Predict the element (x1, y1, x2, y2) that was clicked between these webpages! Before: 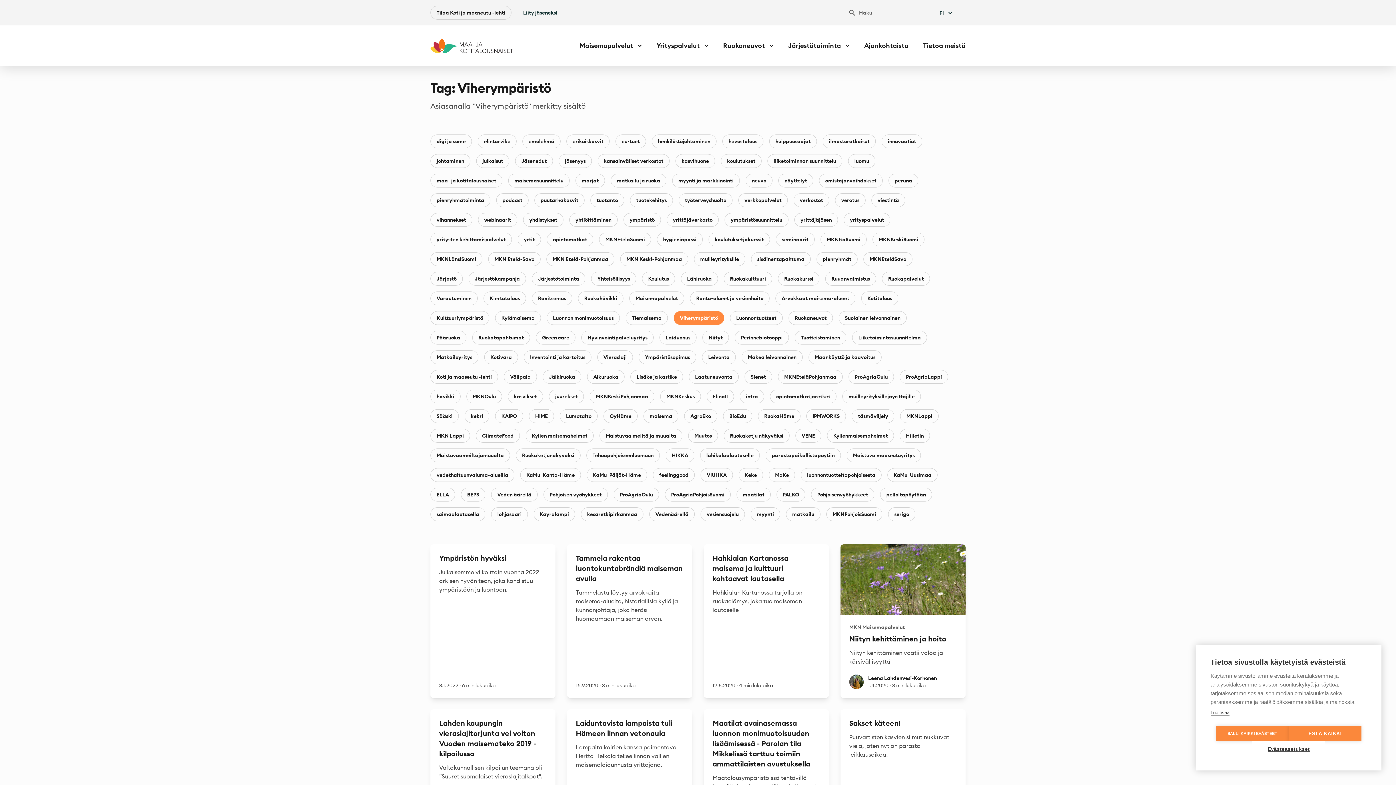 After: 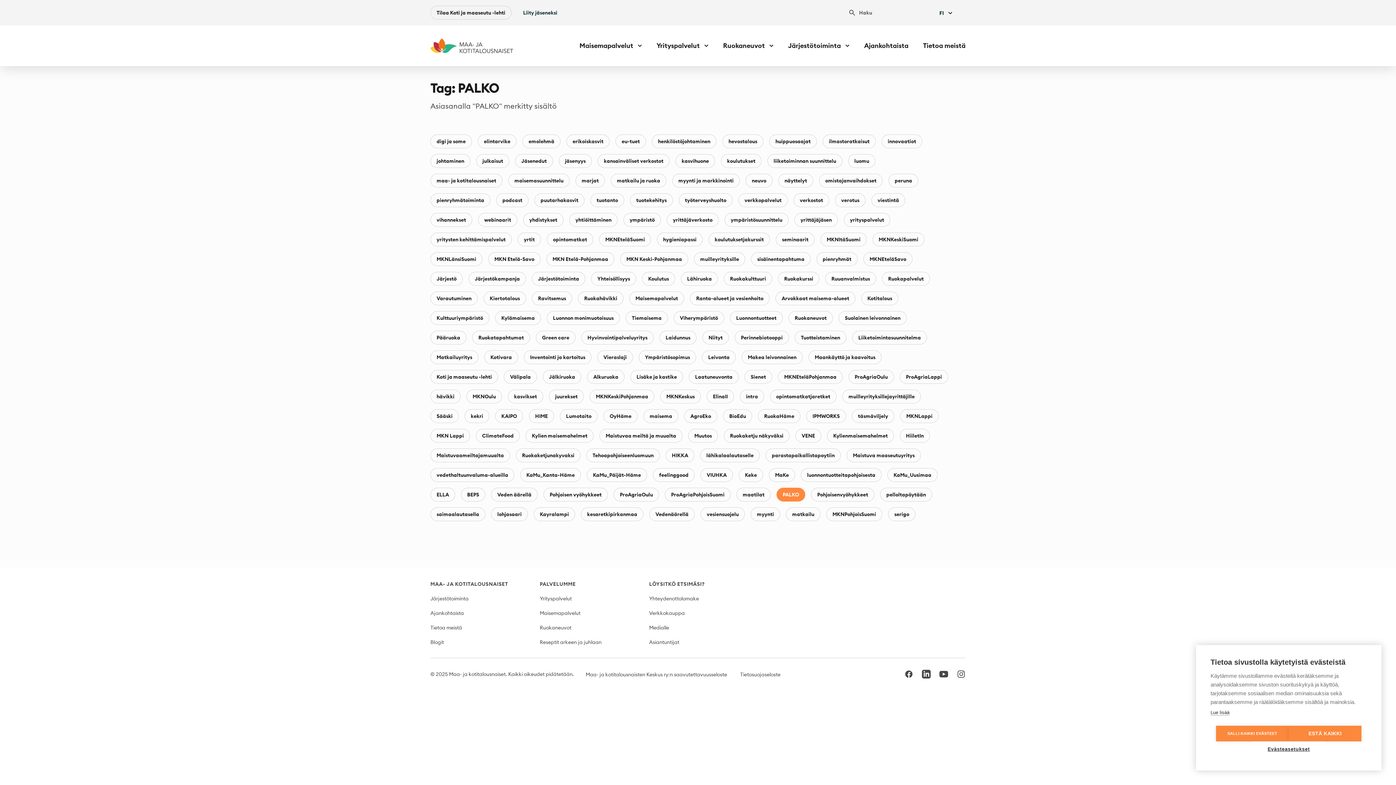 Action: label: PALKO bbox: (776, 488, 805, 501)